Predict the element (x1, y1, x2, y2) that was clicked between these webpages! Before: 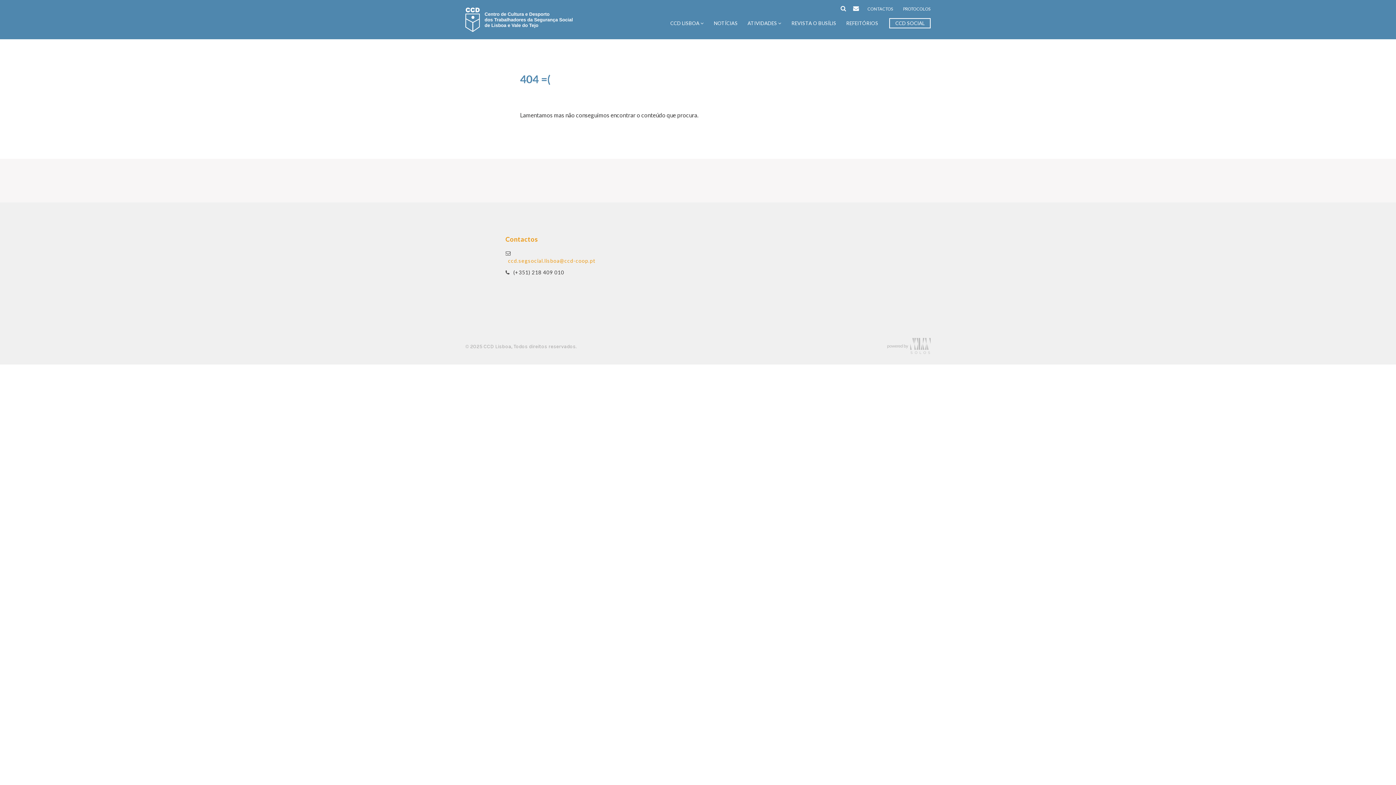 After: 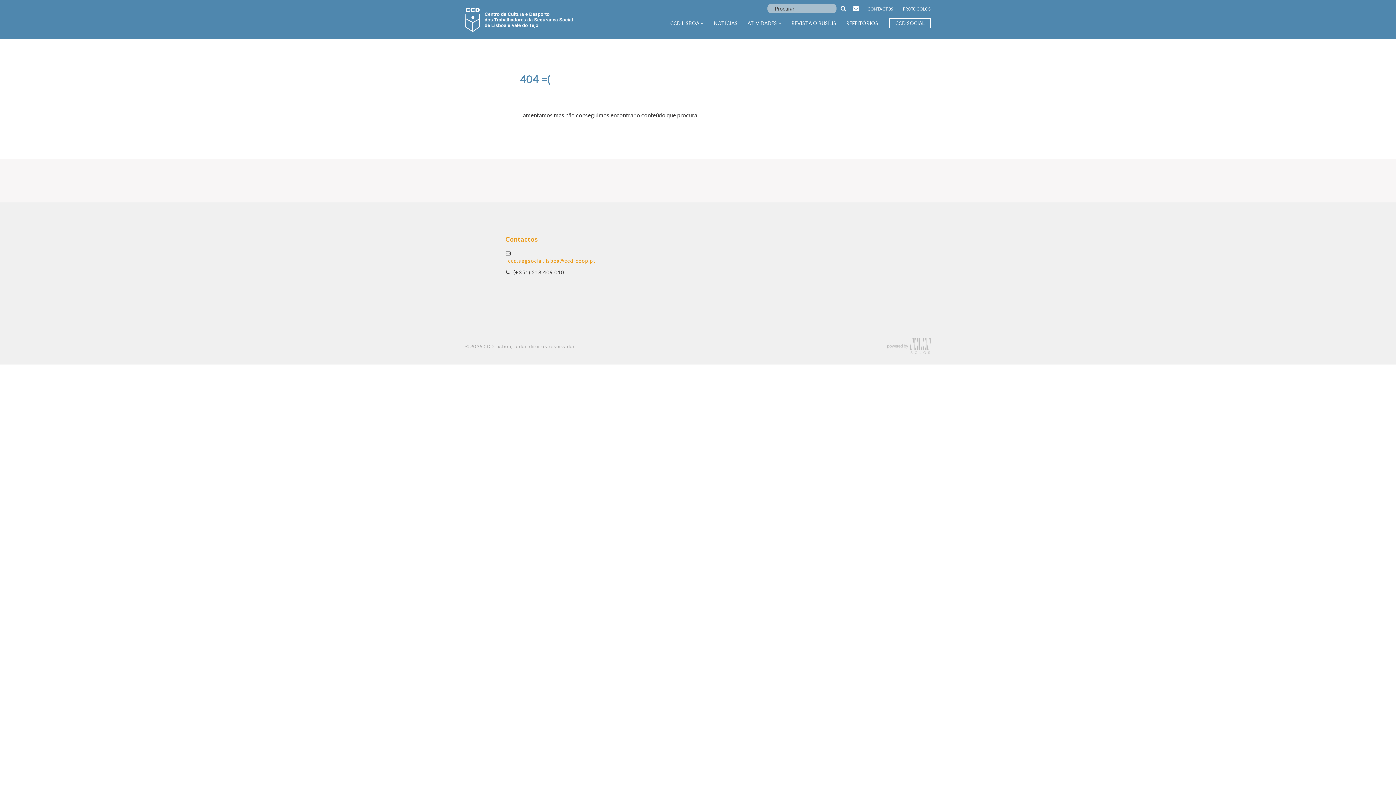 Action: bbox: (837, 3, 849, 13)